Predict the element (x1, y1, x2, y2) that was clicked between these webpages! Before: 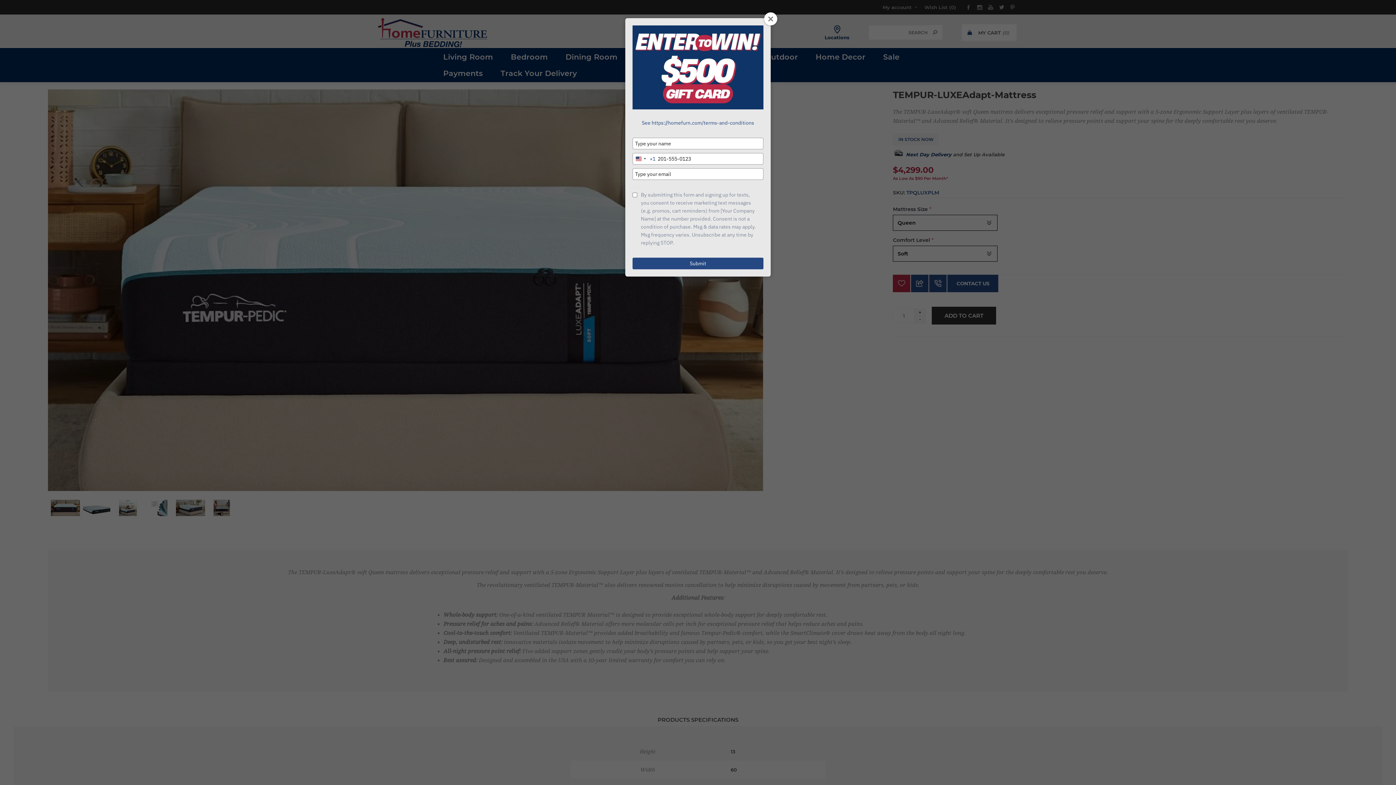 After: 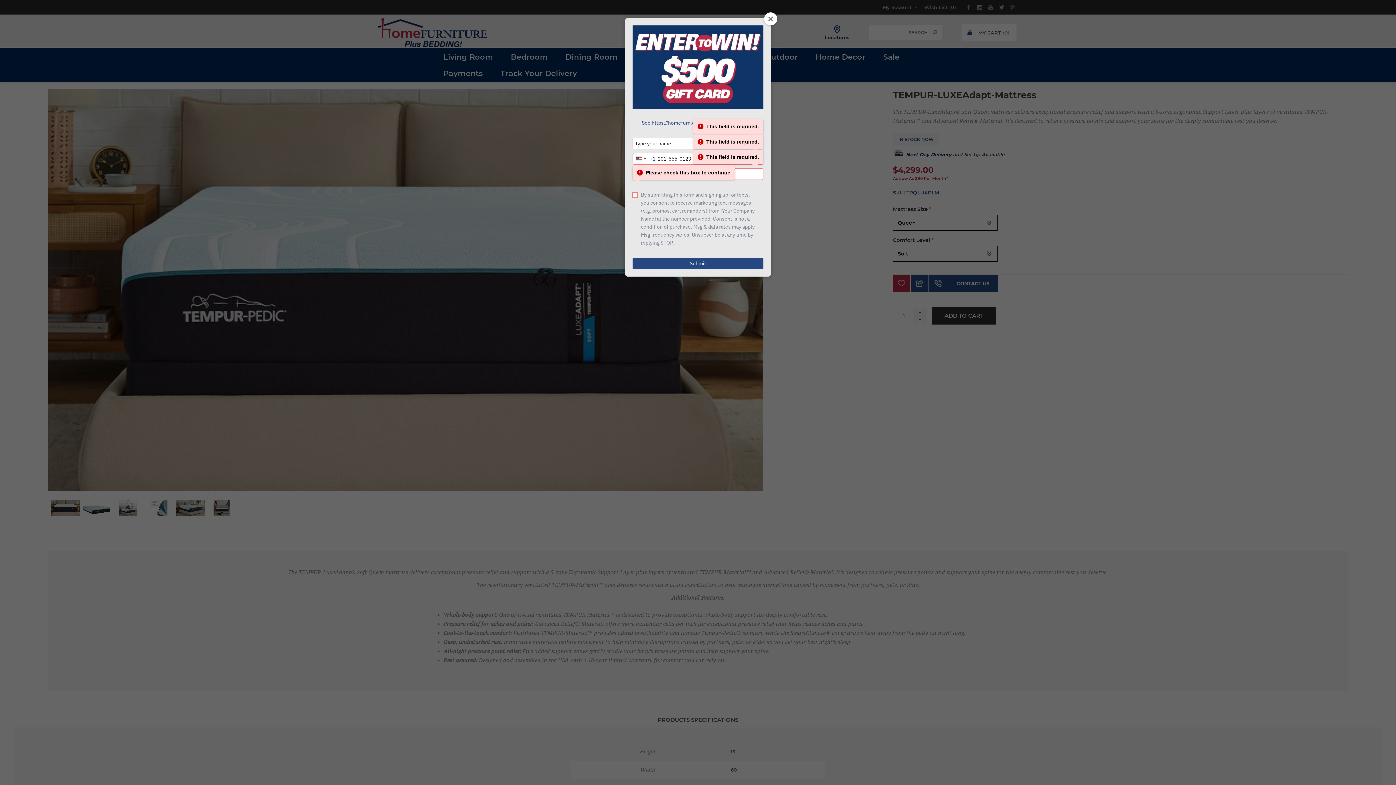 Action: label: Submit bbox: (632, 257, 763, 269)